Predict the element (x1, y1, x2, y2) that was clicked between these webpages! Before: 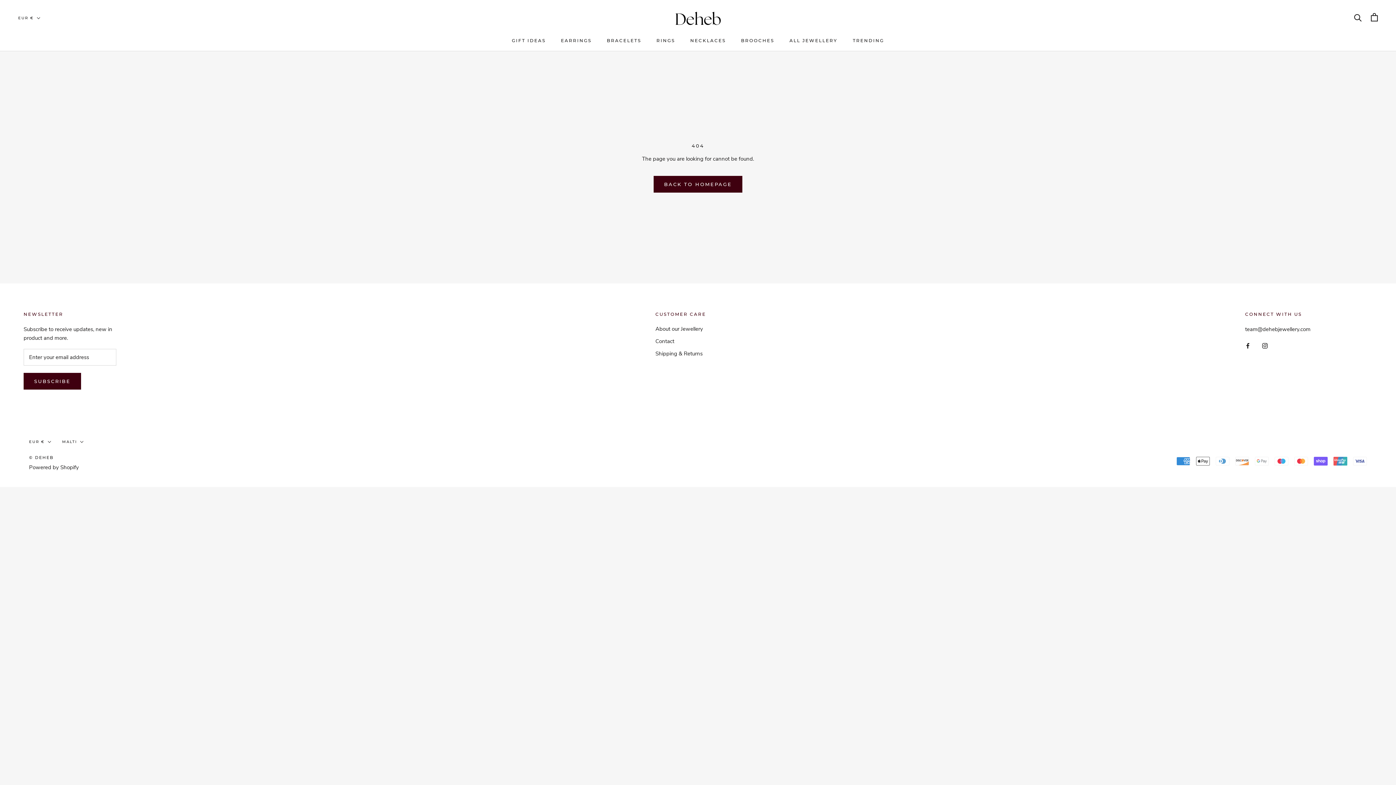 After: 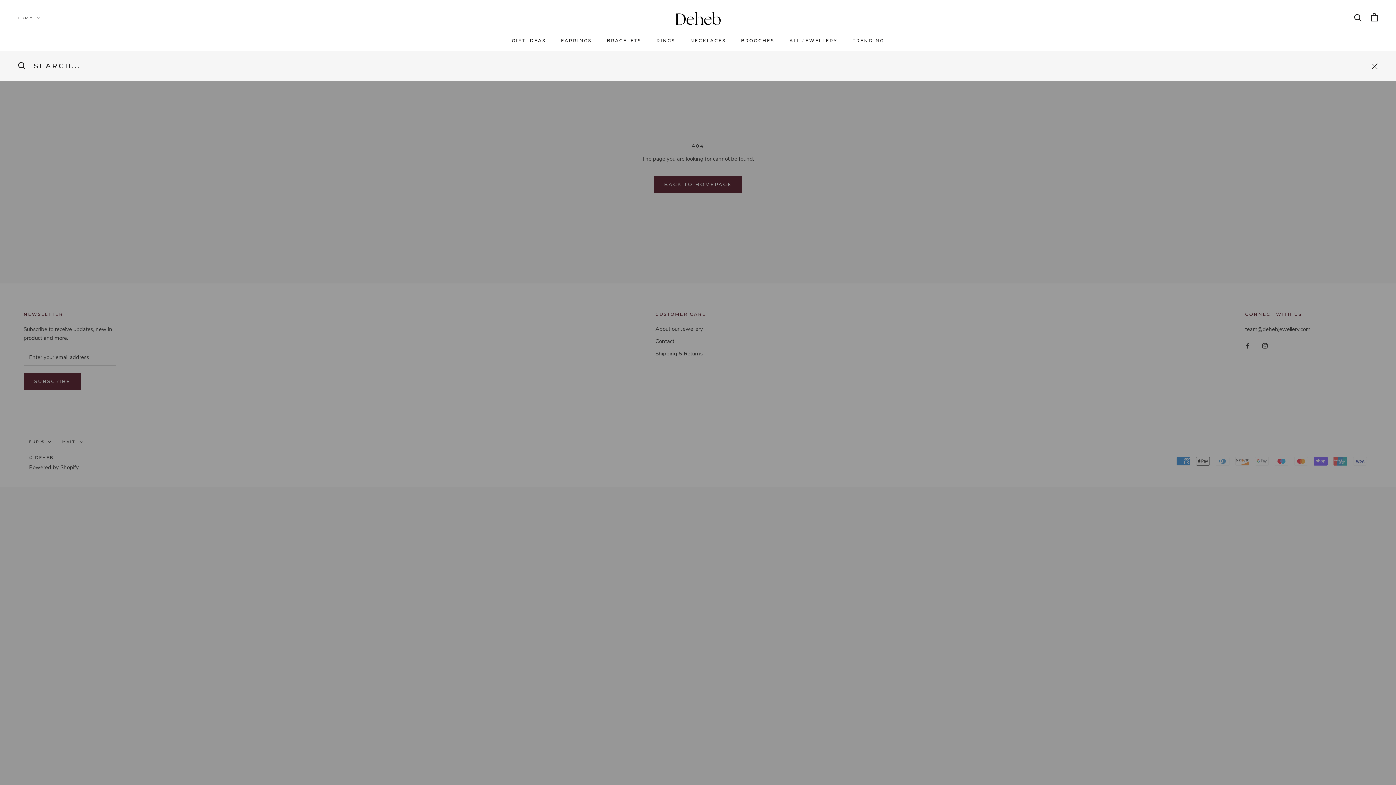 Action: bbox: (1354, 13, 1362, 21) label: Search